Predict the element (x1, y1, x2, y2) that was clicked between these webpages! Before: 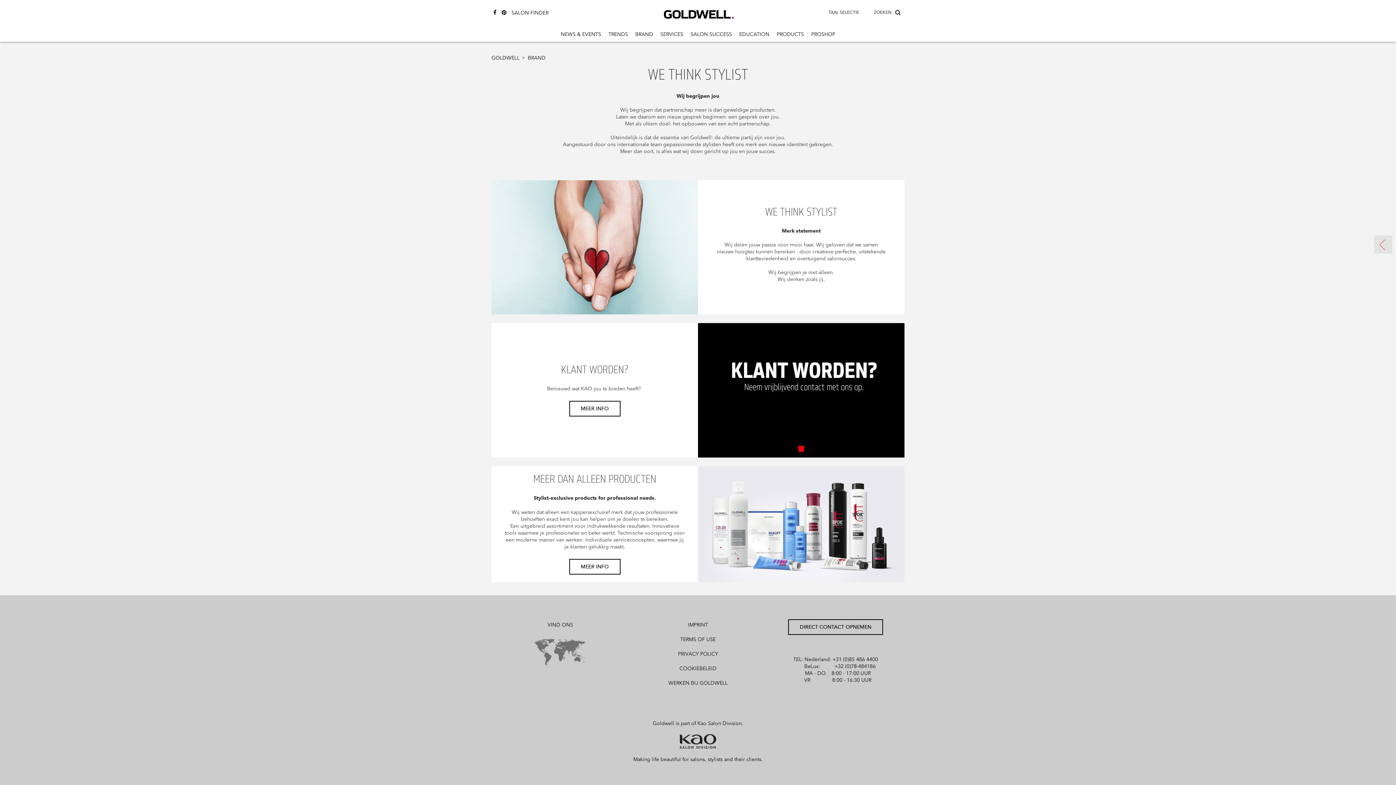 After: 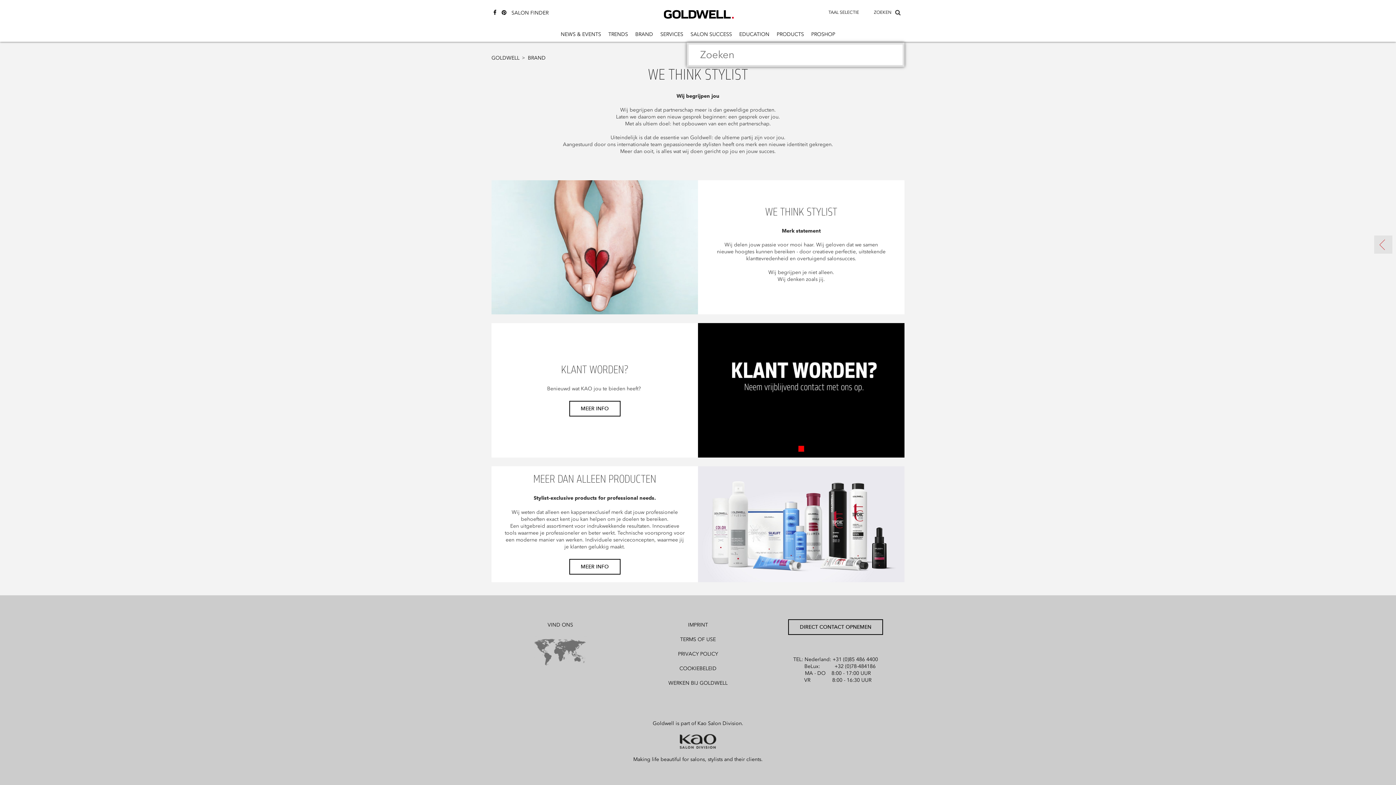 Action: label: Search bbox: (891, 8, 904, 23)